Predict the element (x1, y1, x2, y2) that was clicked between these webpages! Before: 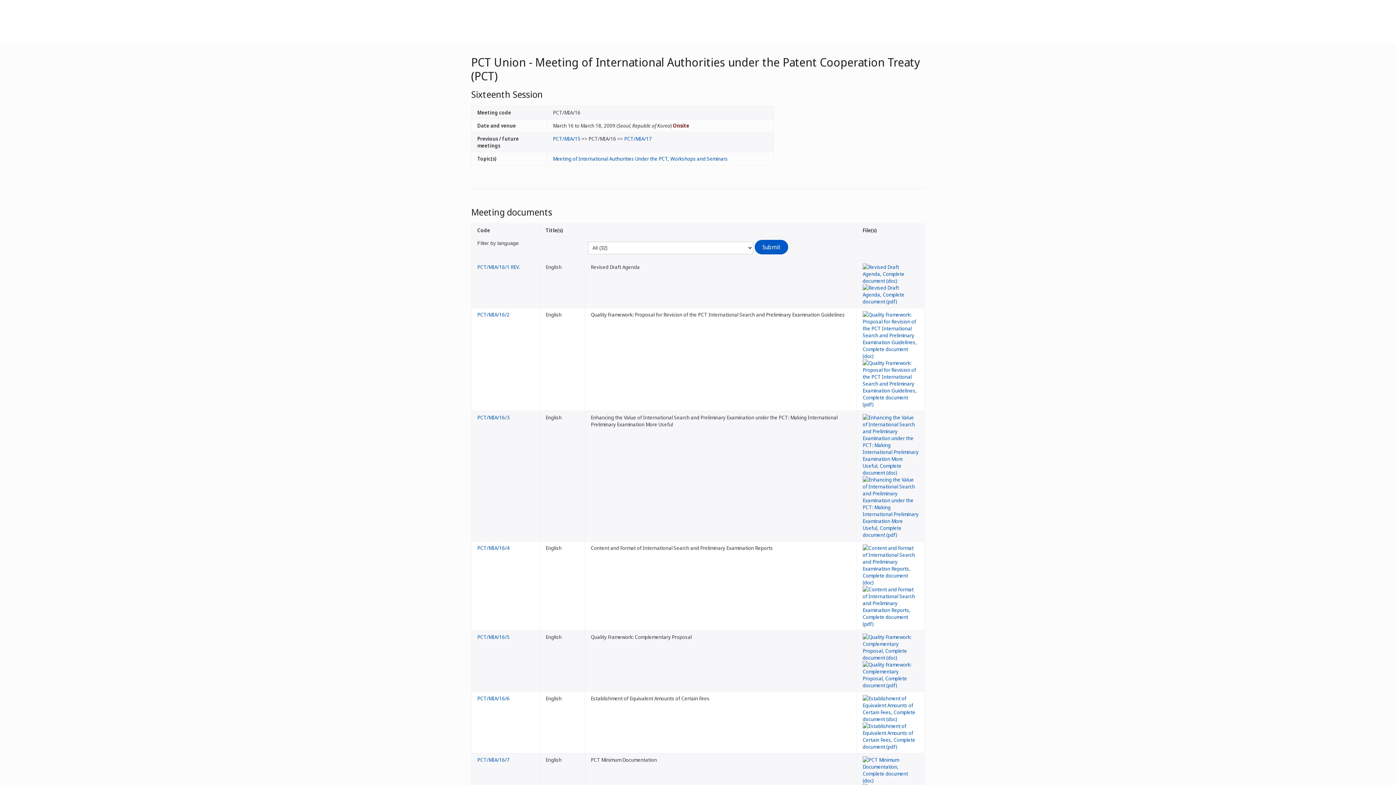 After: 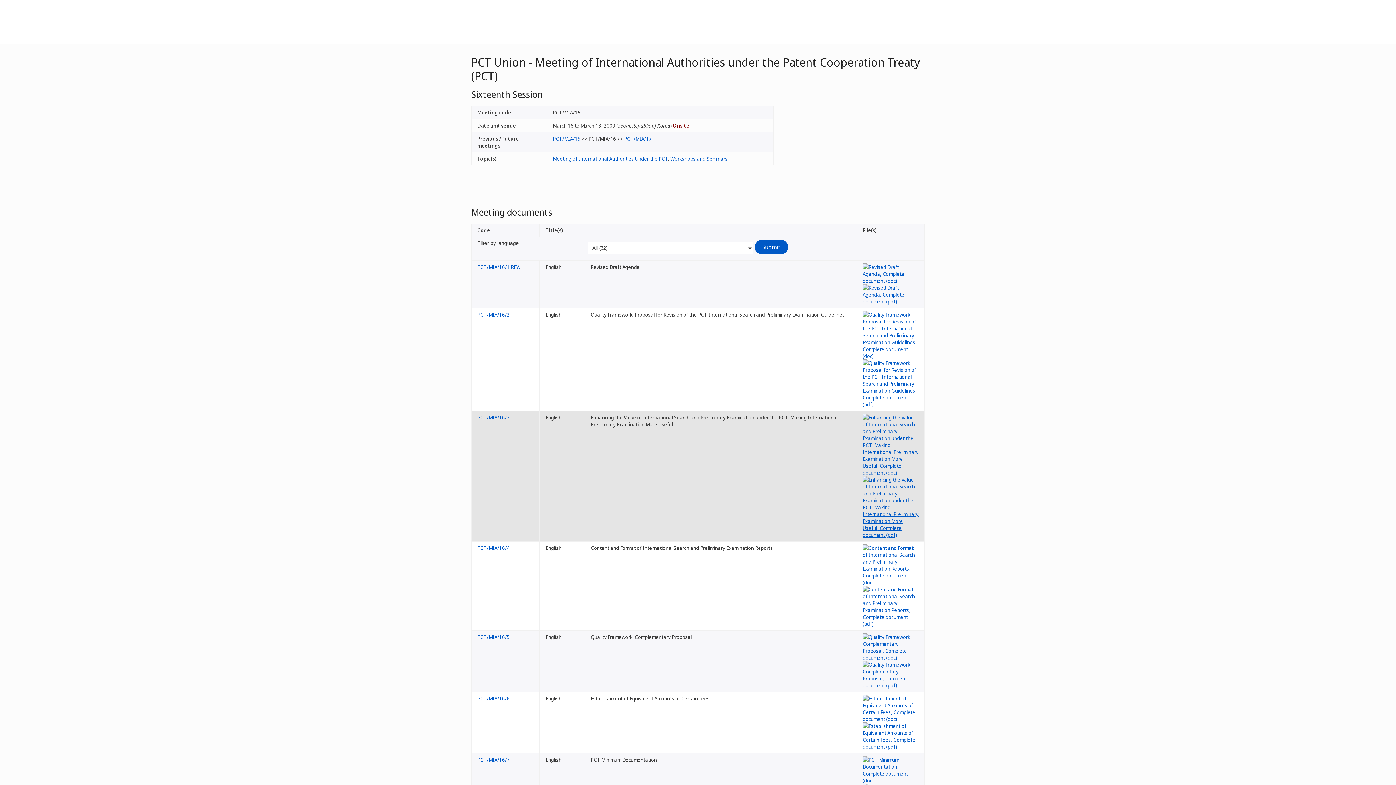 Action: bbox: (862, 503, 918, 510)